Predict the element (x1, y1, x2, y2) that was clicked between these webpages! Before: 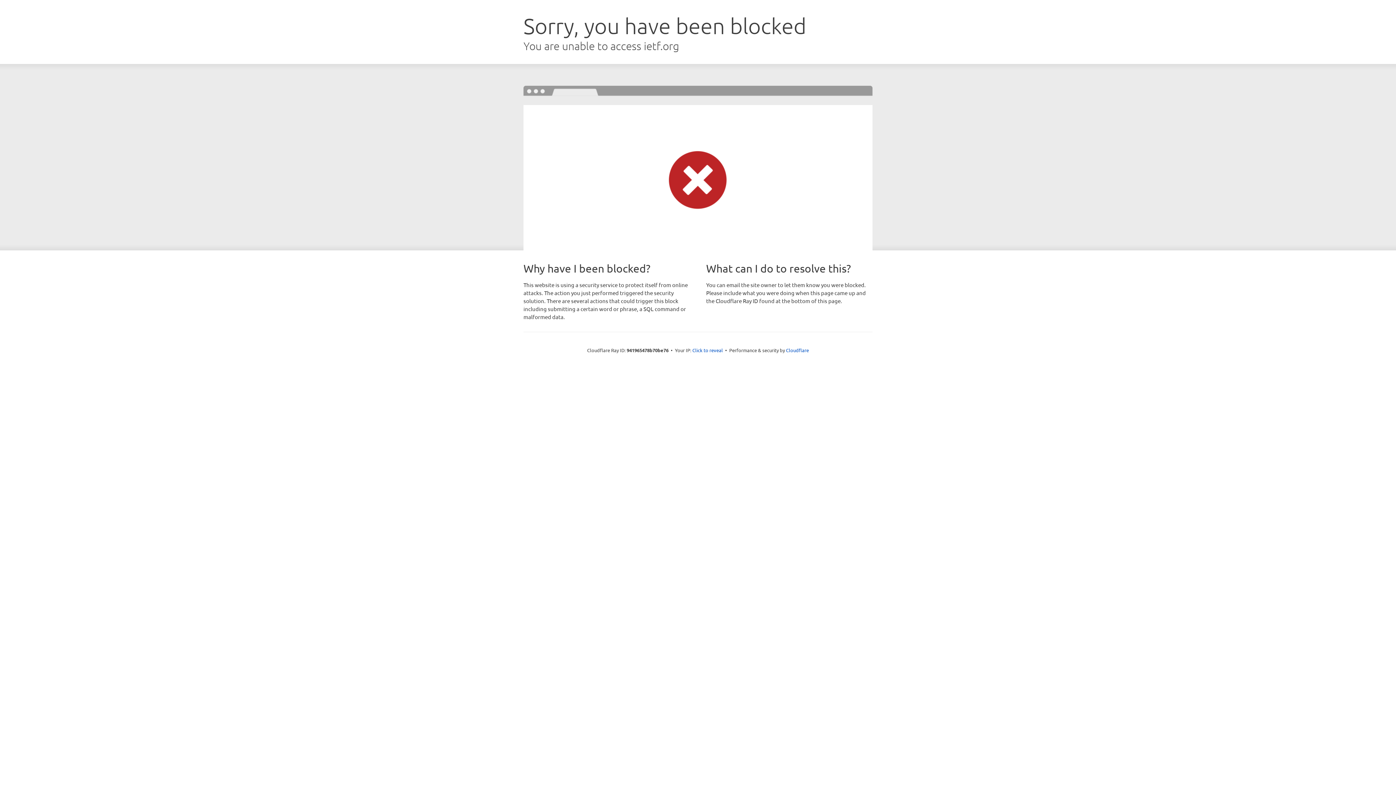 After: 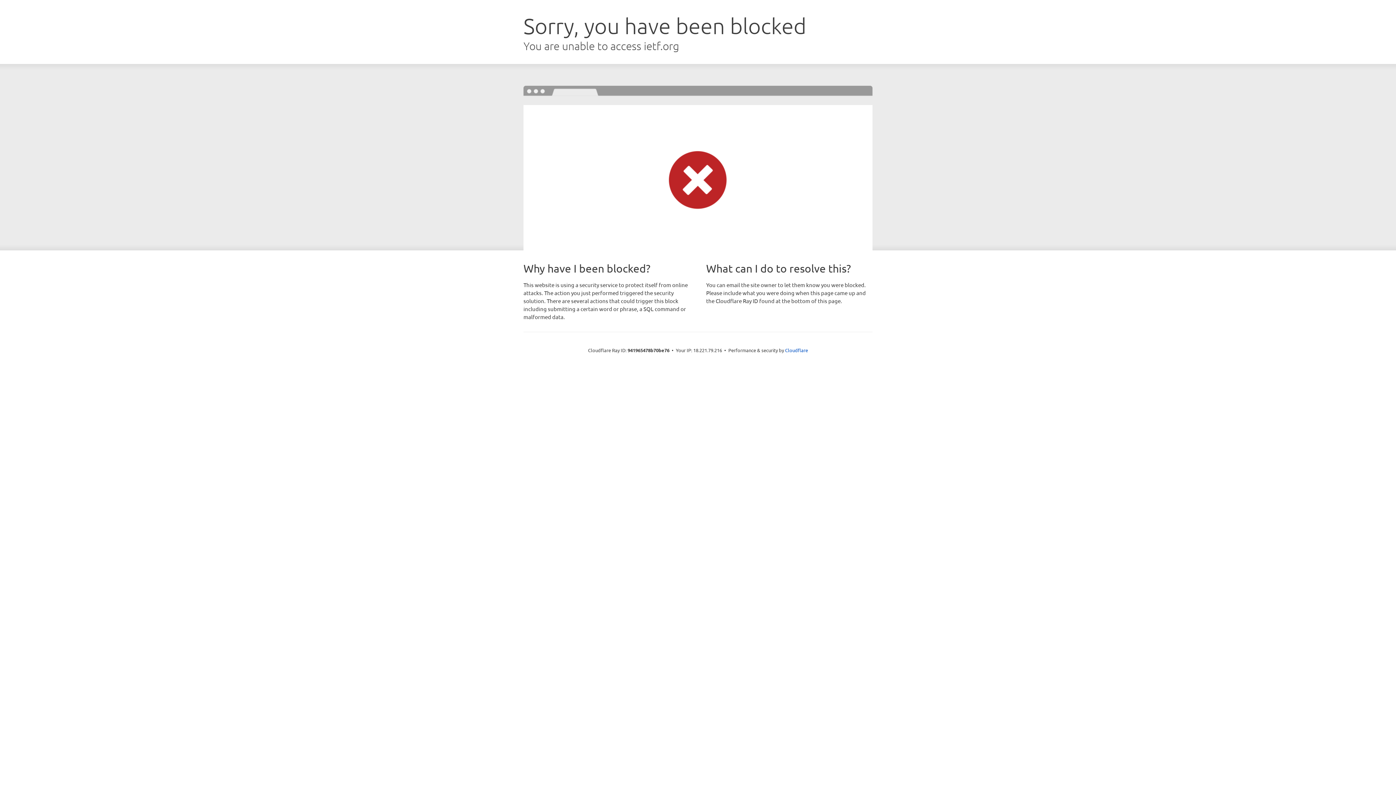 Action: label: Click to reveal bbox: (692, 346, 723, 353)